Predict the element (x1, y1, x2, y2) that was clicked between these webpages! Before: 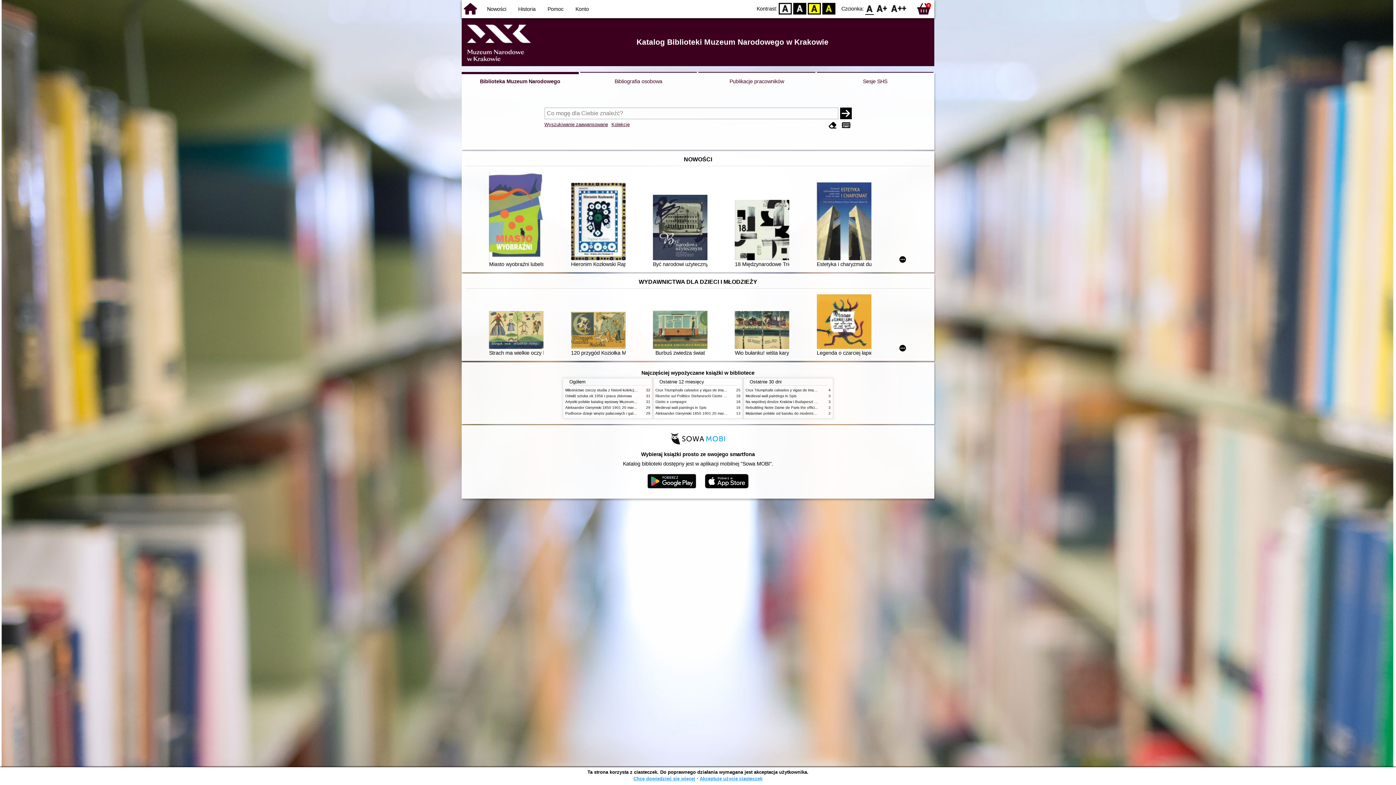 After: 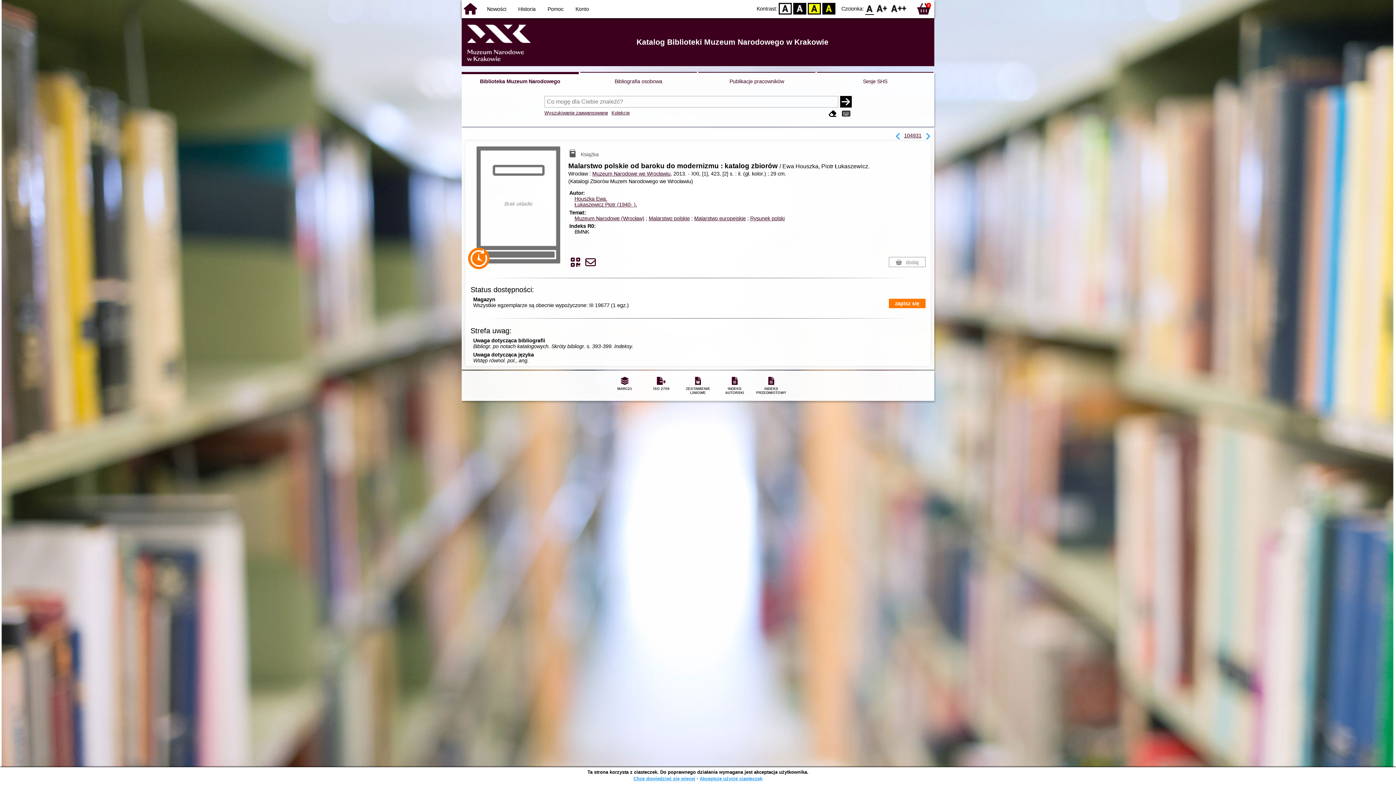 Action: bbox: (745, 411, 847, 415) label: Malarstwo polskie od baroku do modernizmu katalog zbiorów